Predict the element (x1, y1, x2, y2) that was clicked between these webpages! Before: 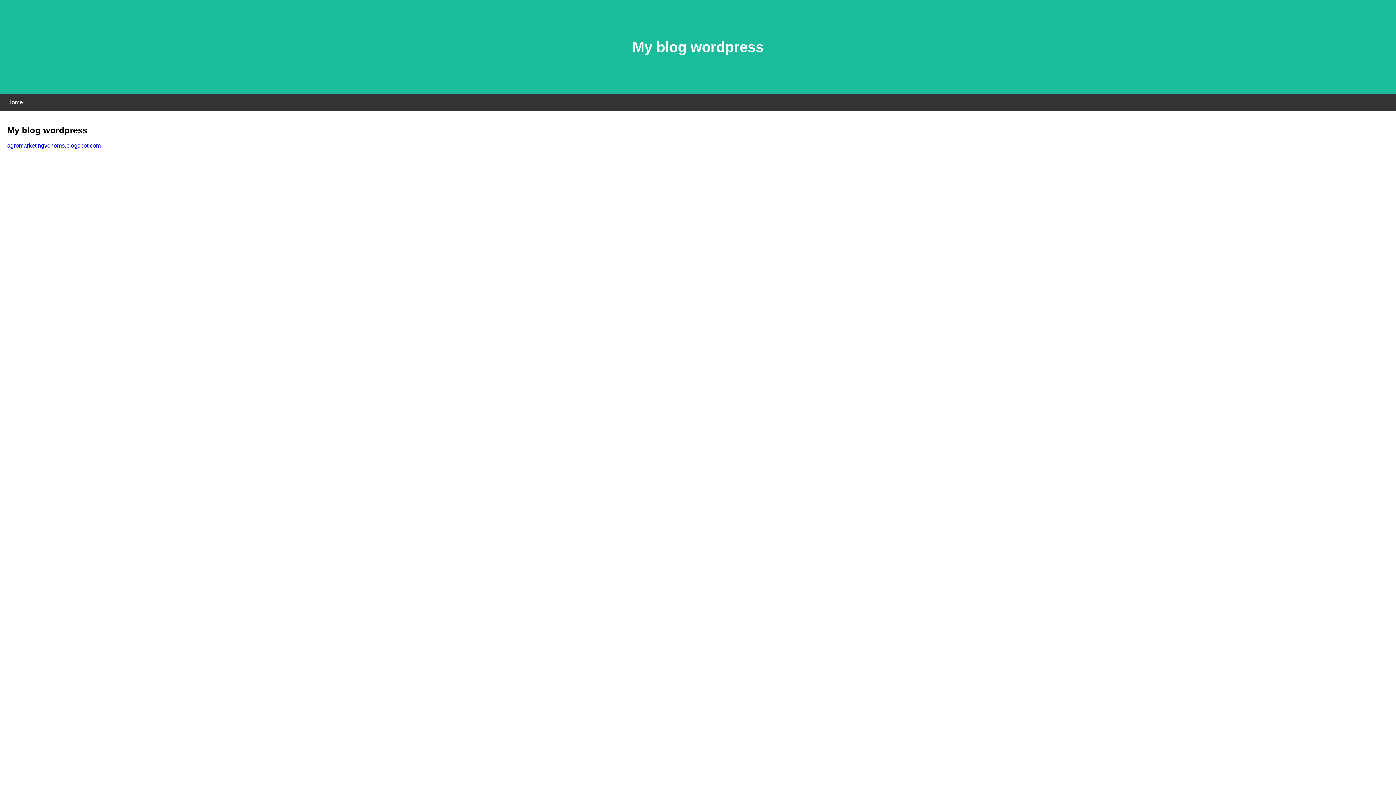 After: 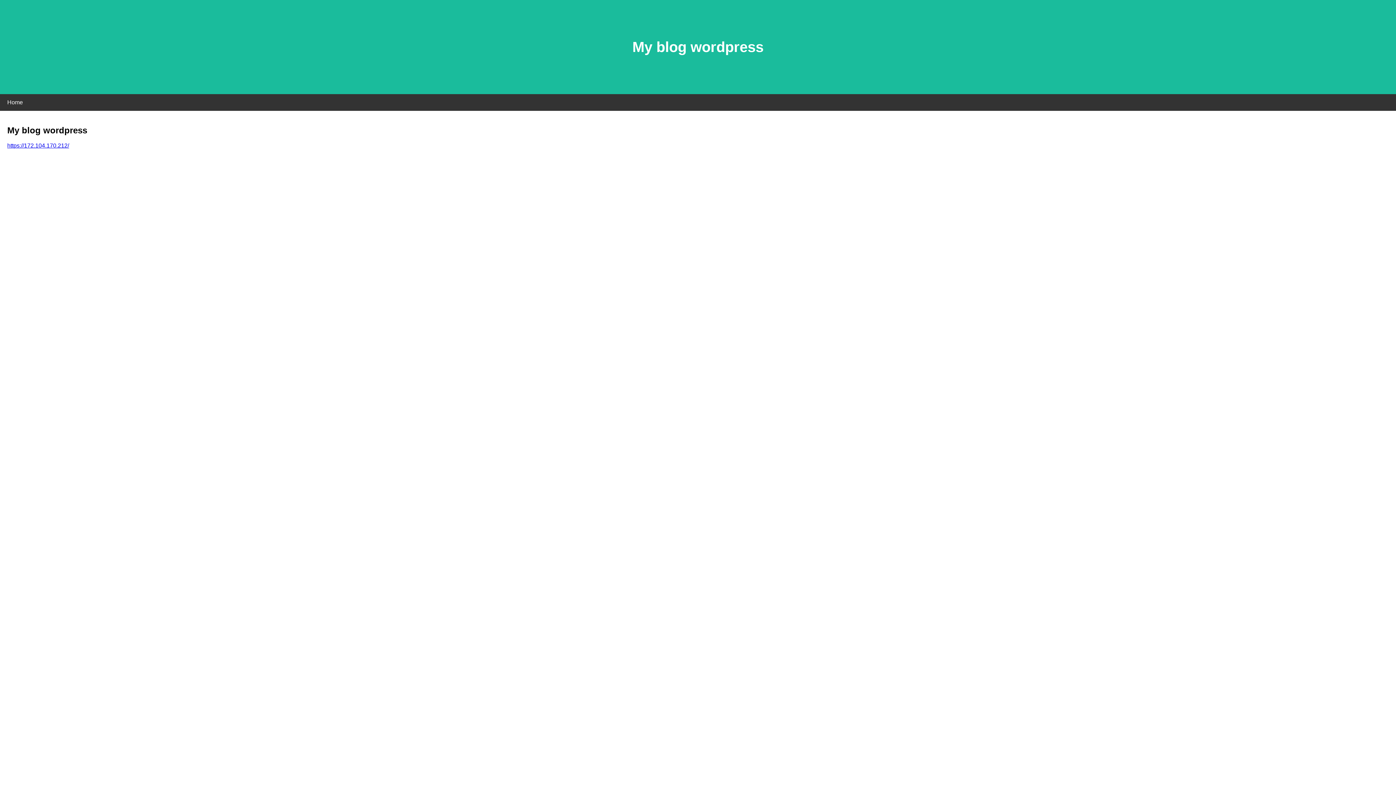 Action: label: agromarketingvenoms.blogspot.com bbox: (7, 142, 100, 148)